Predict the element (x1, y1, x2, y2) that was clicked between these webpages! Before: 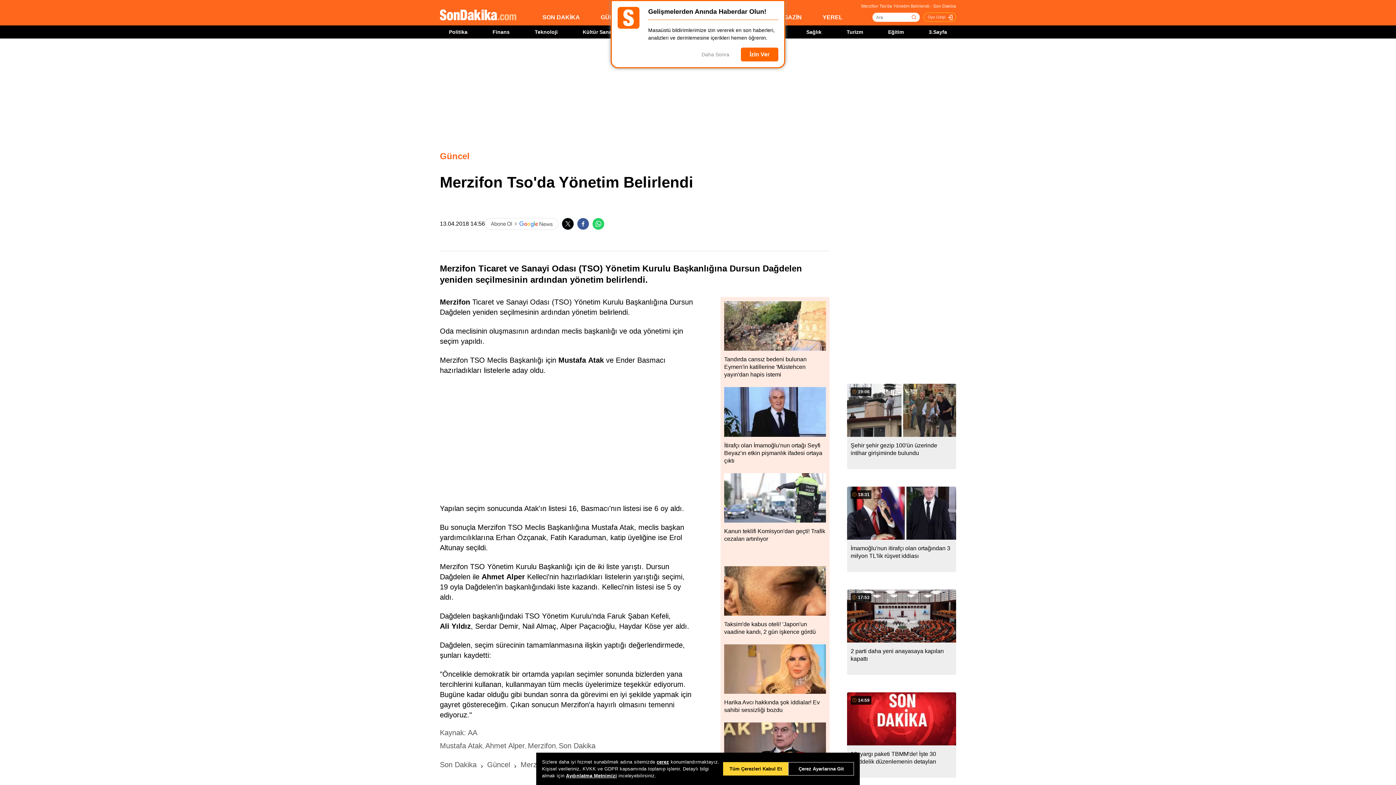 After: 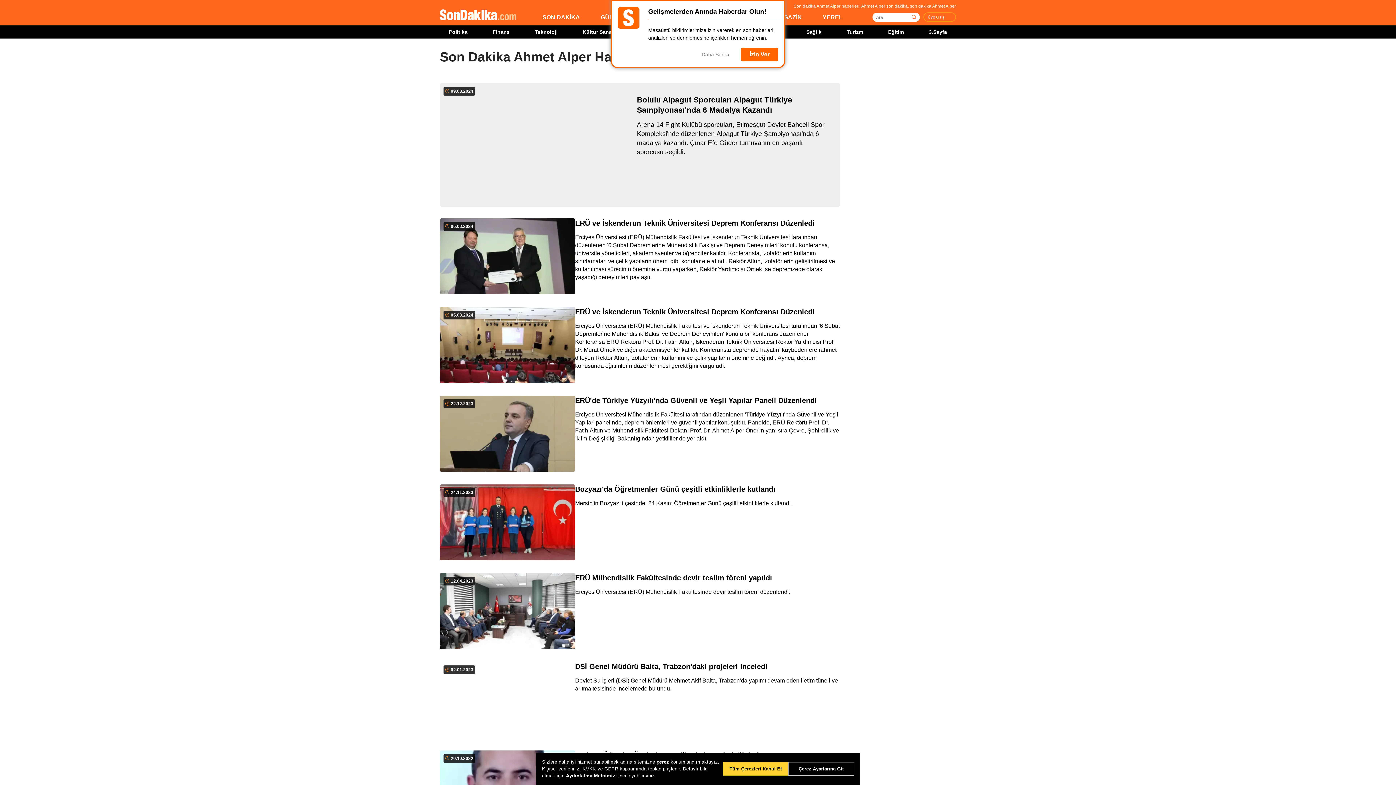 Action: label: Ahmet Alper bbox: (481, 572, 525, 582)